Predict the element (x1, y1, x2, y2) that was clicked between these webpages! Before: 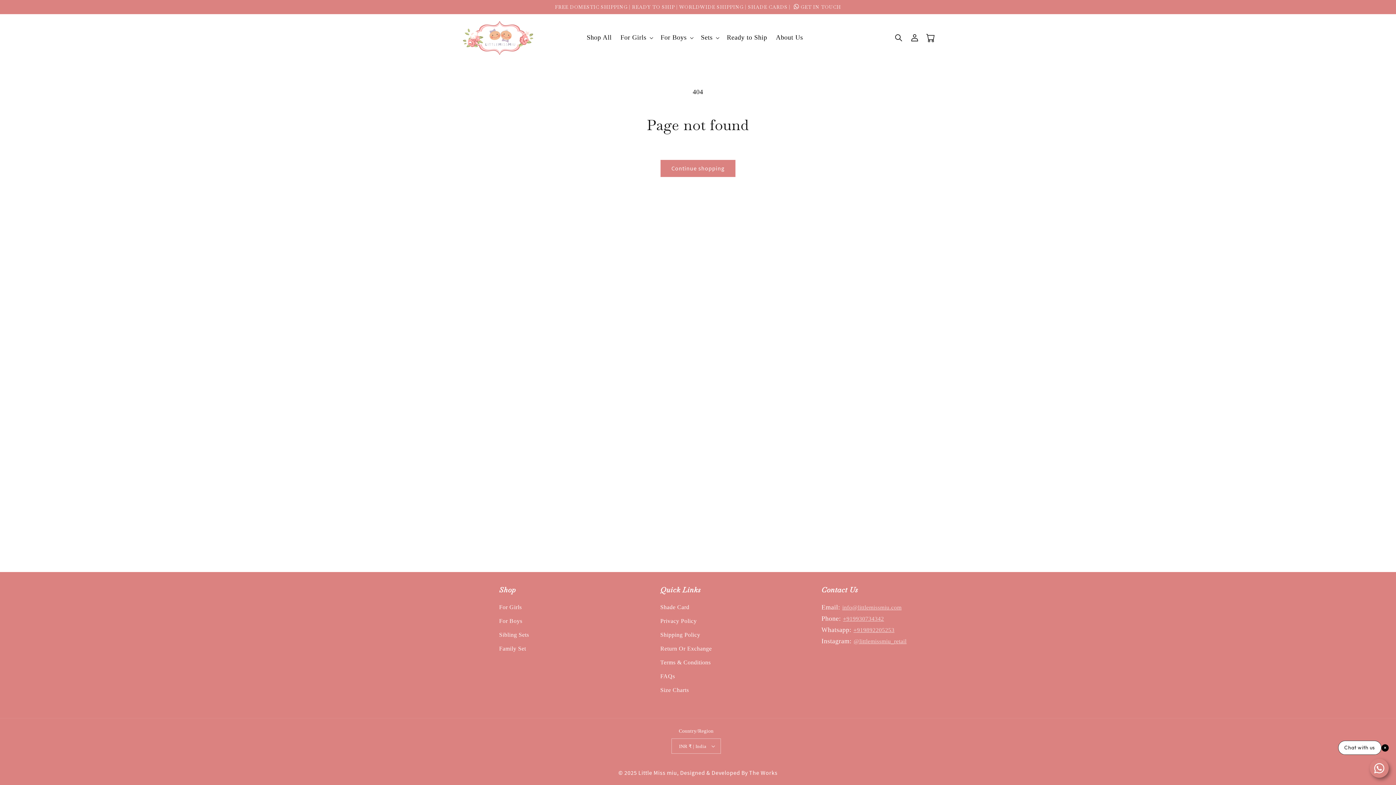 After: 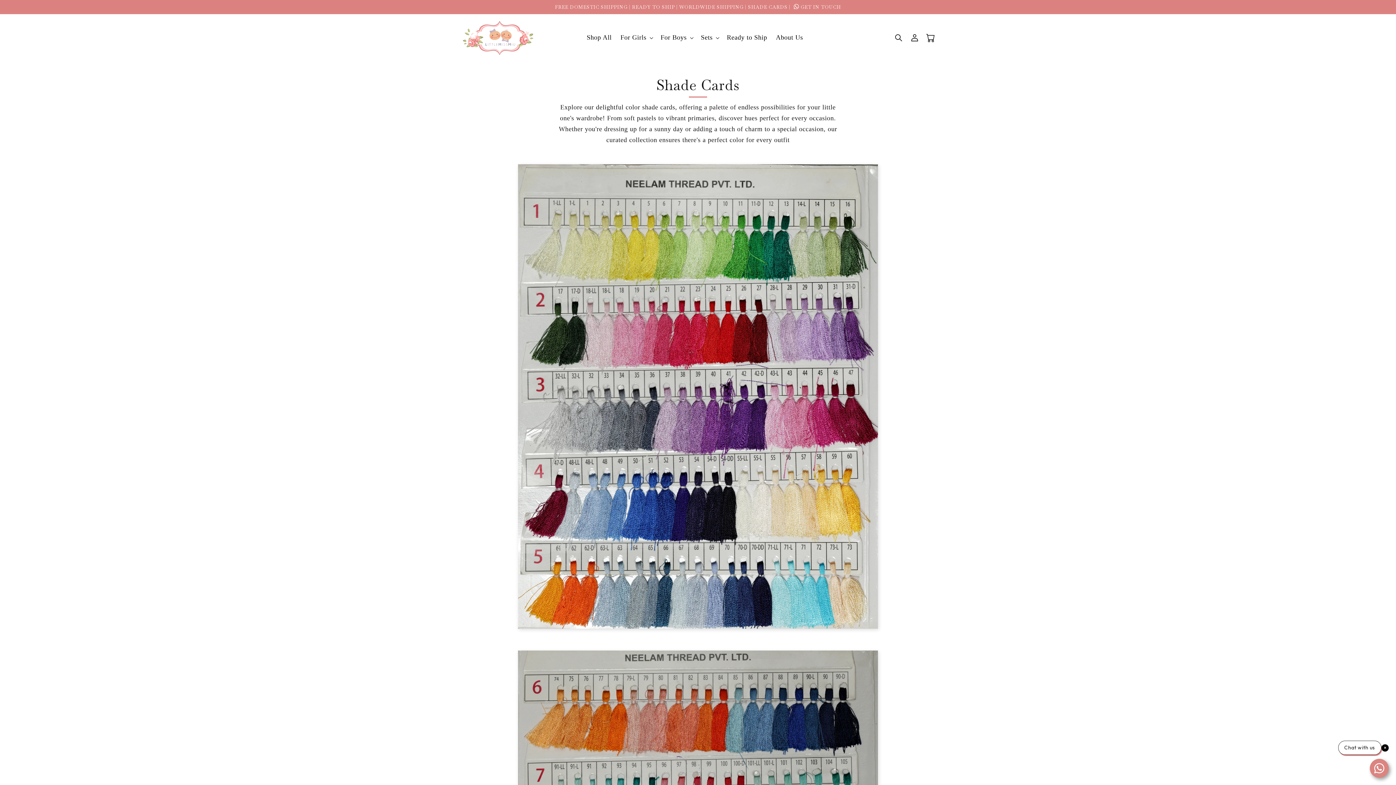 Action: label: SHADE CARDS bbox: (748, 4, 787, 10)